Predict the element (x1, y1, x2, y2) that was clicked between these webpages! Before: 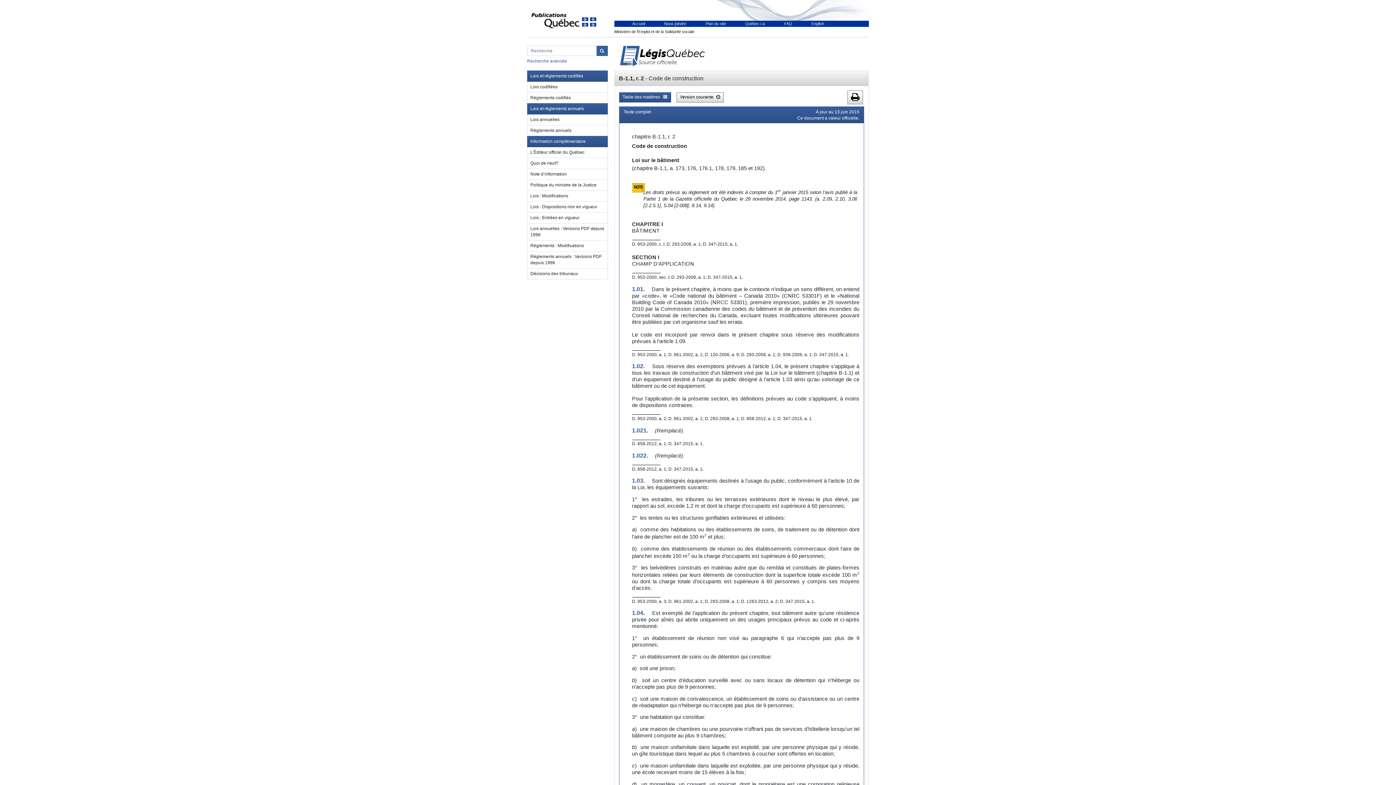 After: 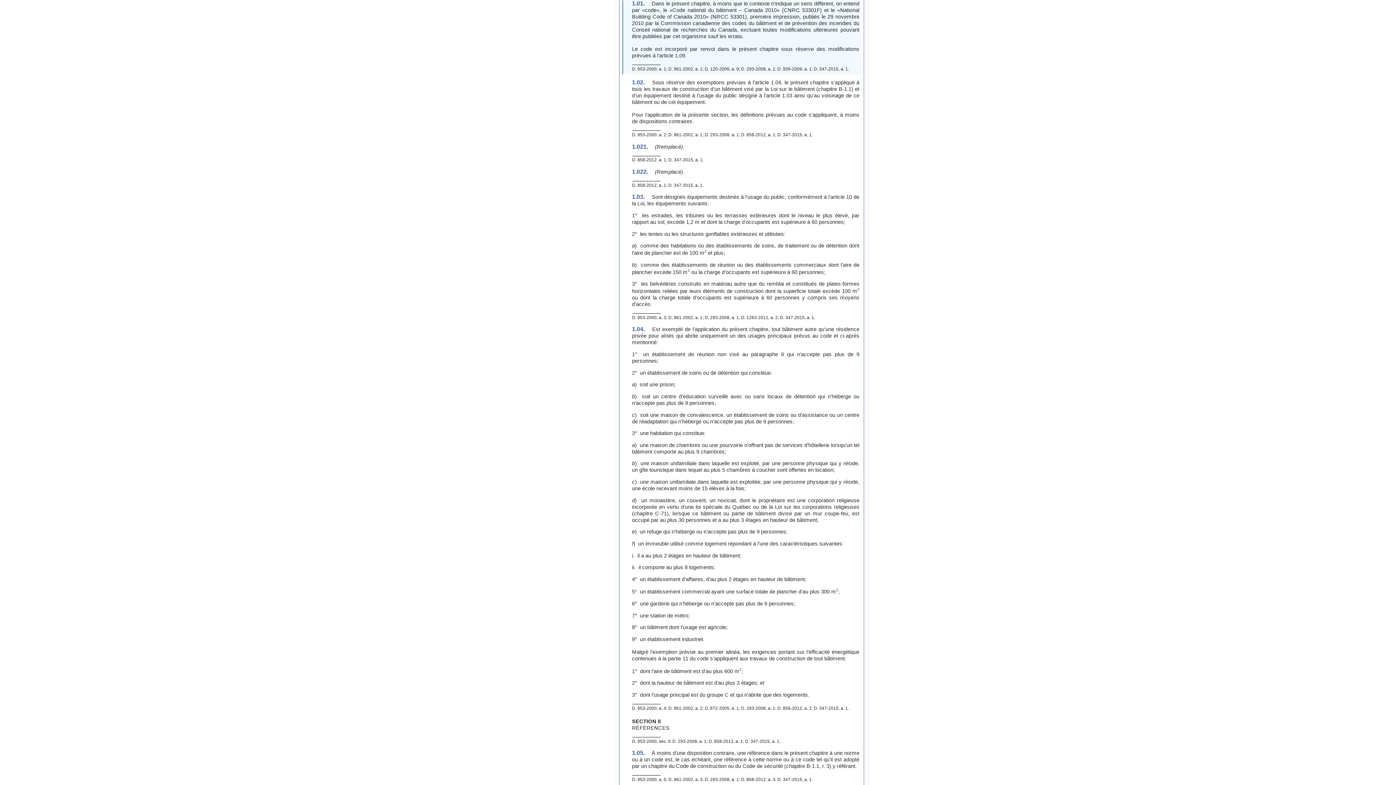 Action: bbox: (632, 286, 650, 292) label: 1.01.